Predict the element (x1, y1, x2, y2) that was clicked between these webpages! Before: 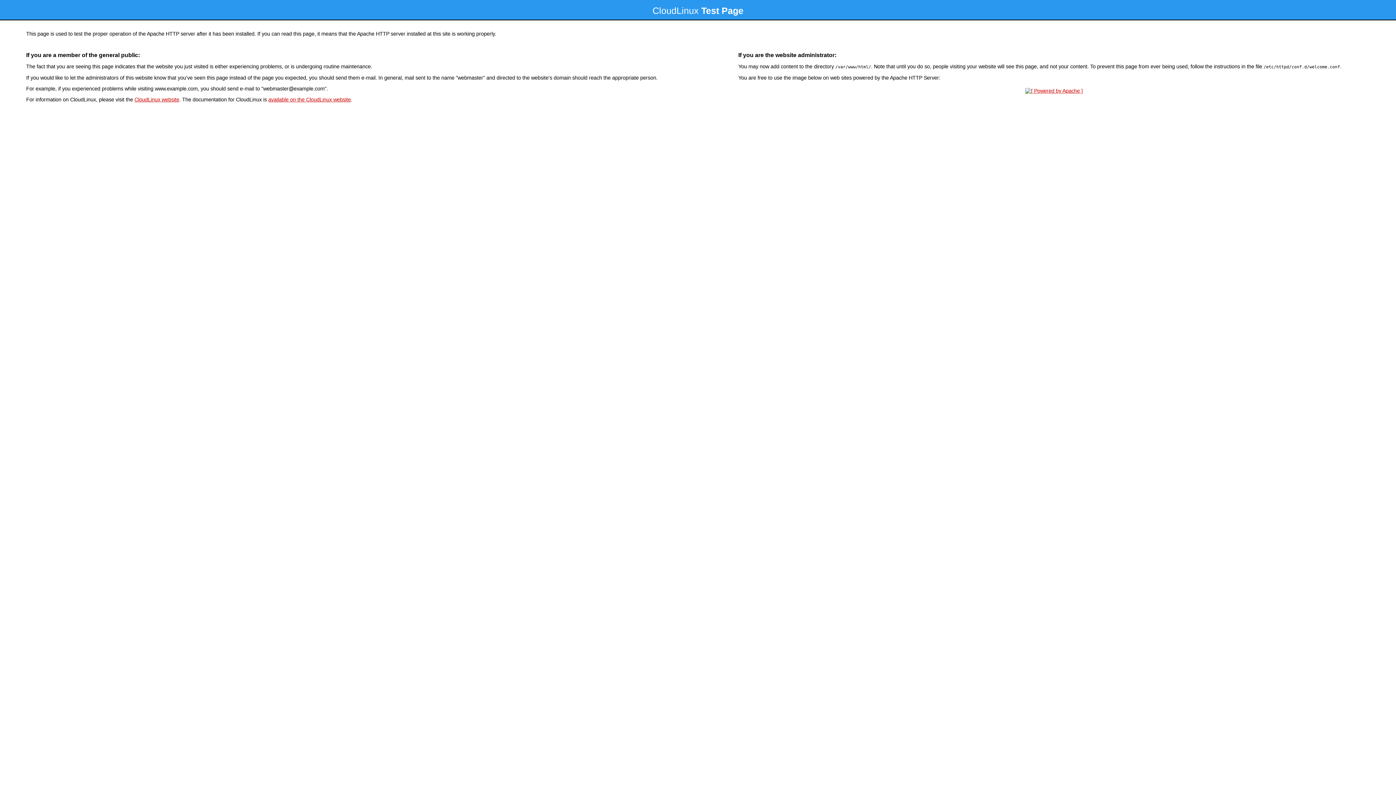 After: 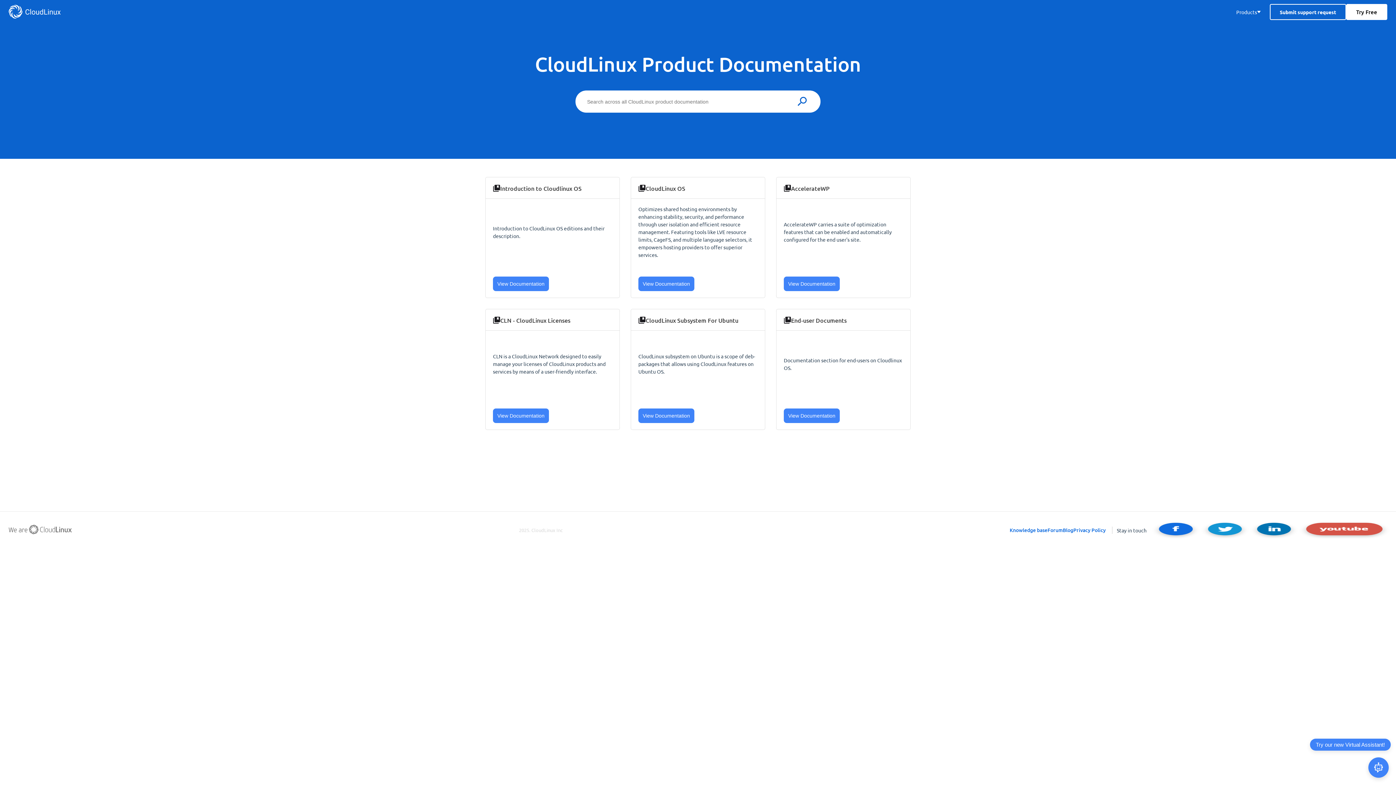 Action: bbox: (268, 96, 350, 102) label: available on the CloudLinux website